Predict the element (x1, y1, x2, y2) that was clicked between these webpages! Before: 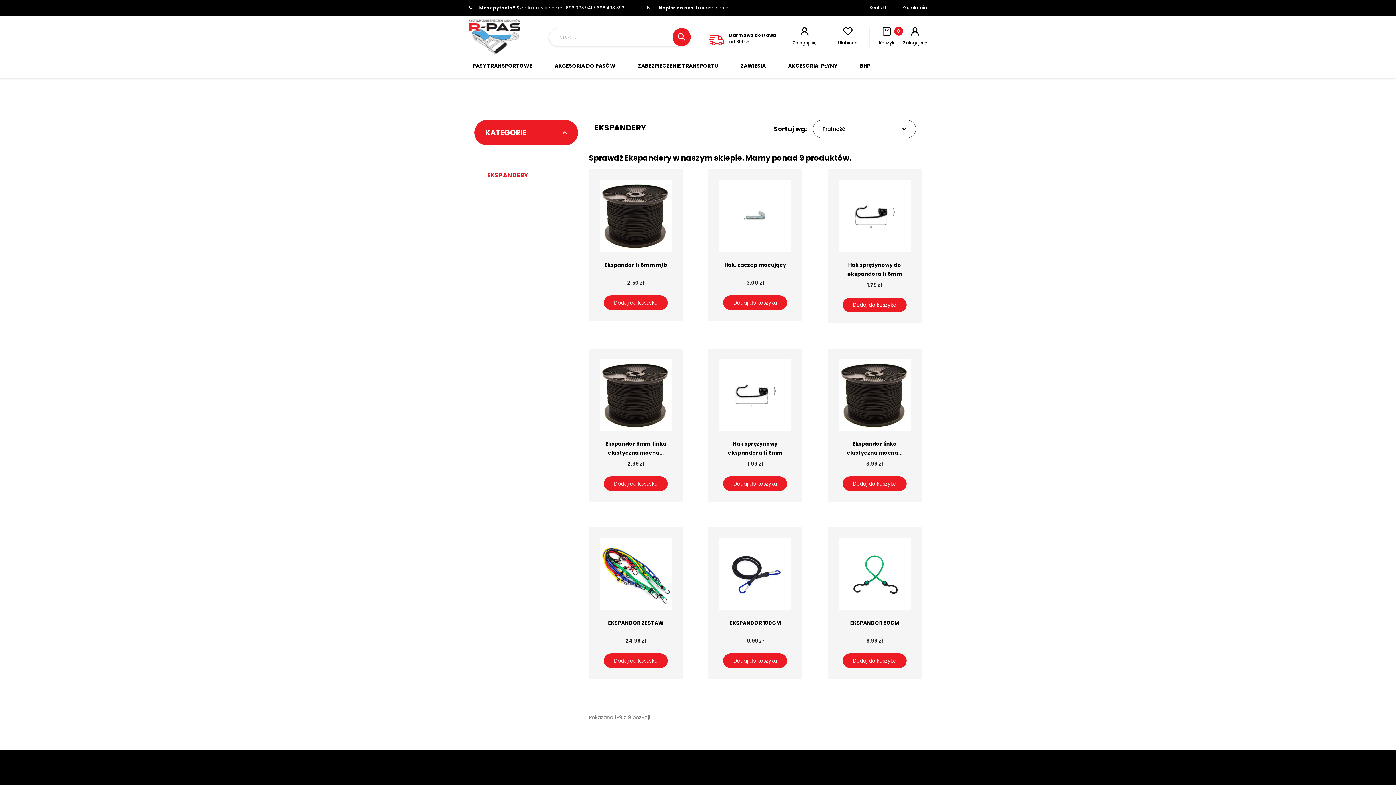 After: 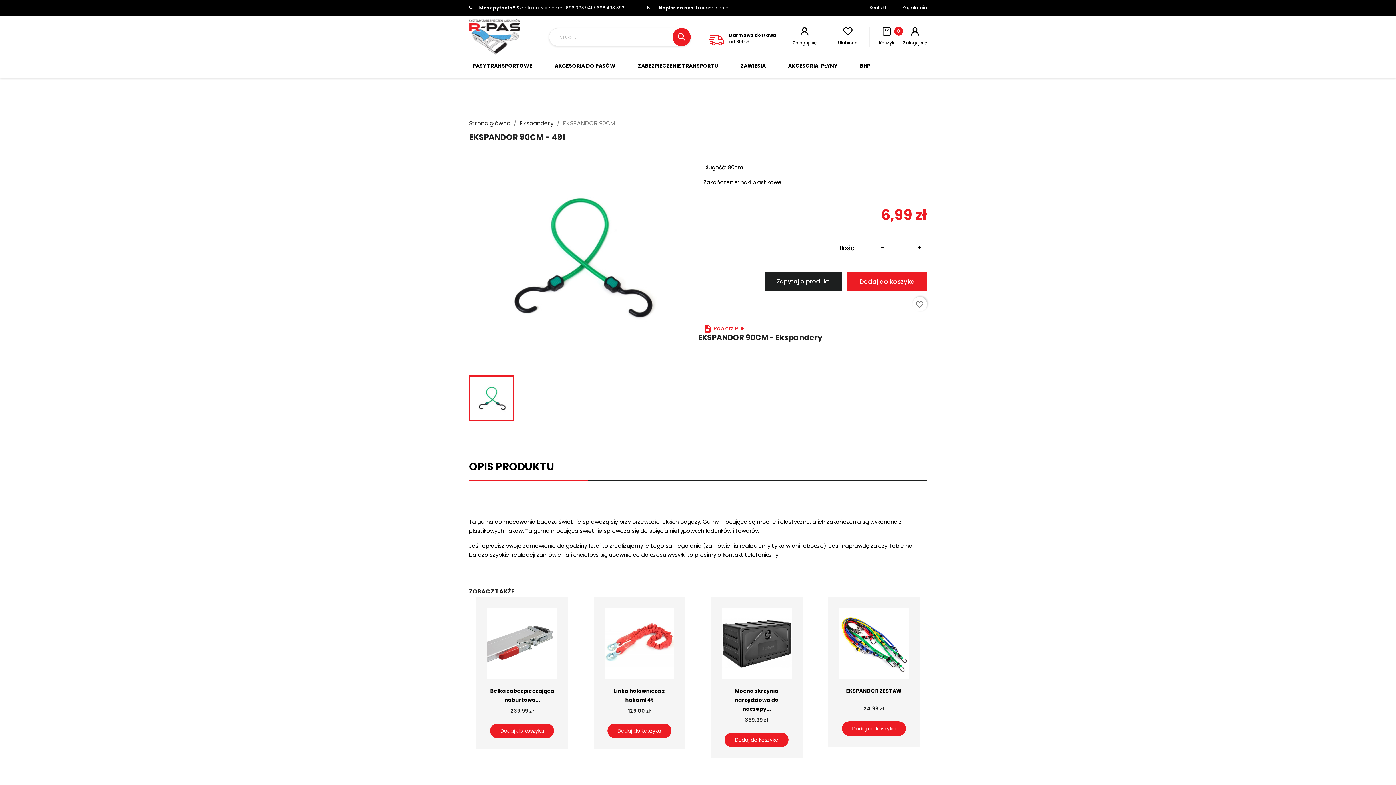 Action: bbox: (838, 538, 910, 610)